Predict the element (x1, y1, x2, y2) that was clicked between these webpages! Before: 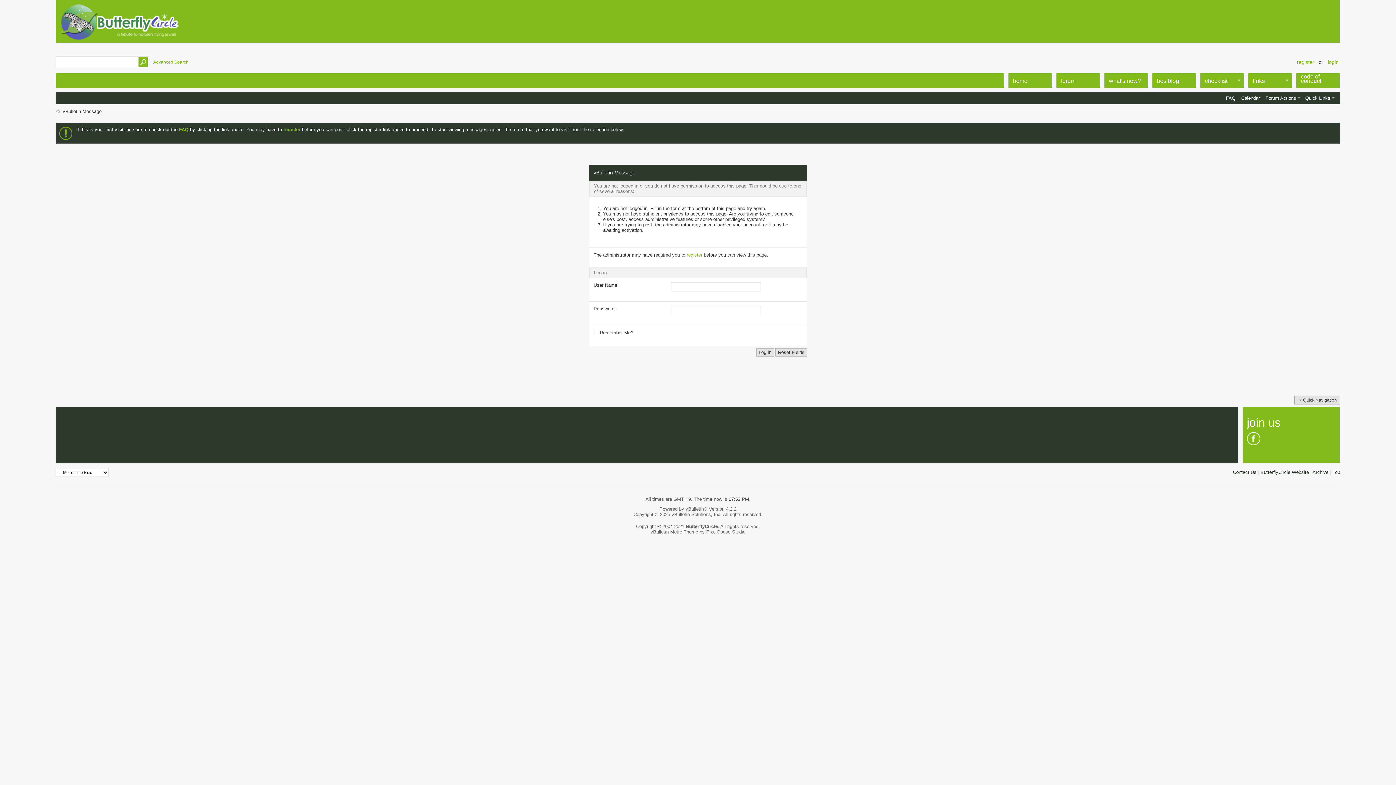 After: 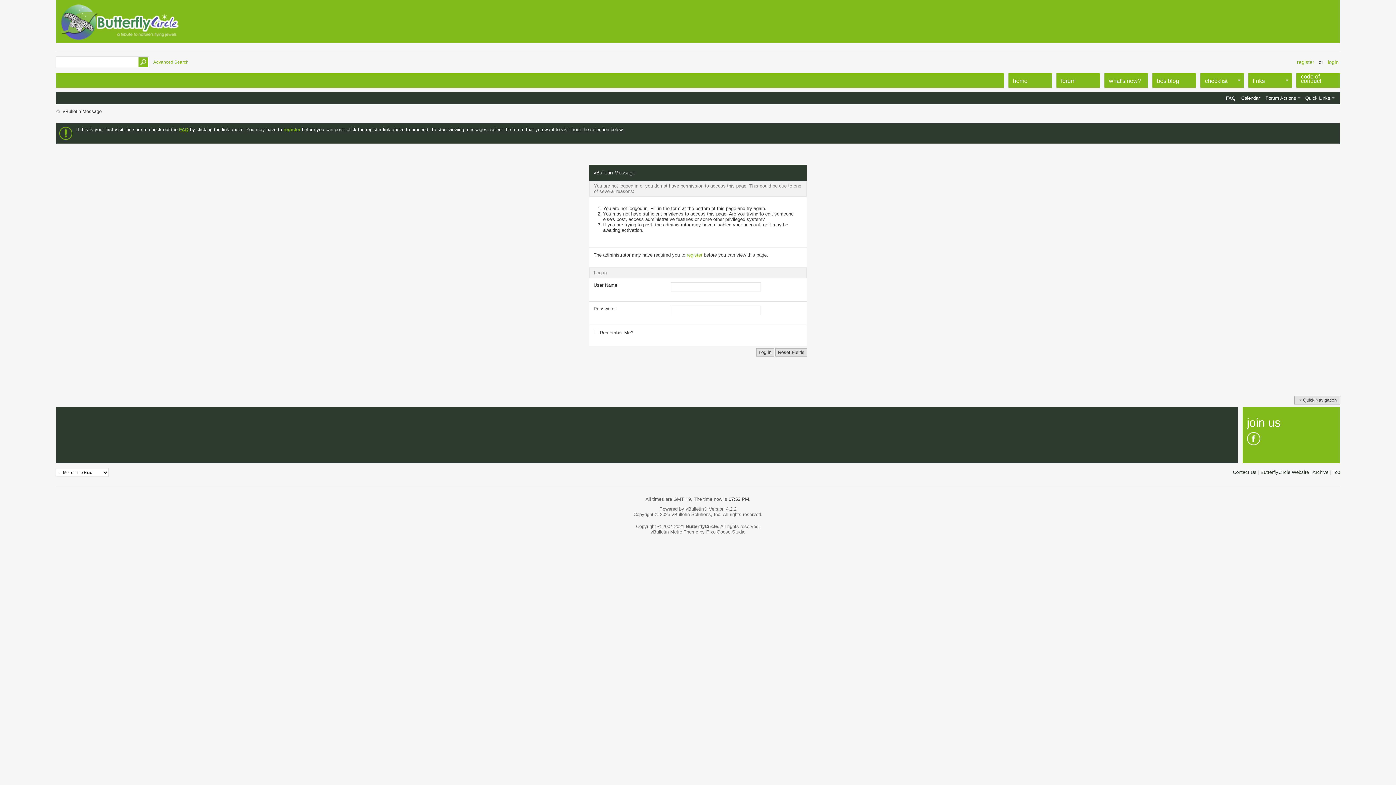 Action: label: FAQ bbox: (179, 126, 188, 132)